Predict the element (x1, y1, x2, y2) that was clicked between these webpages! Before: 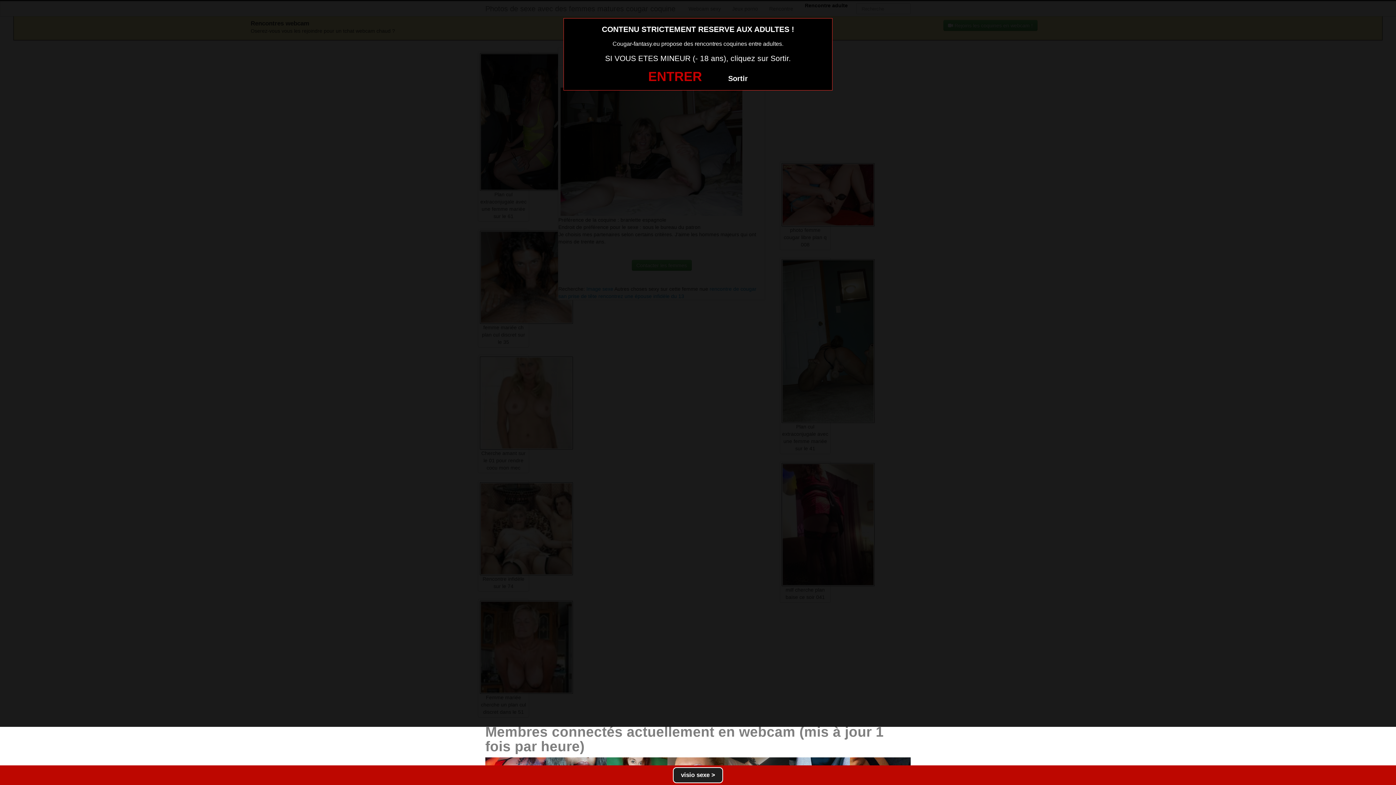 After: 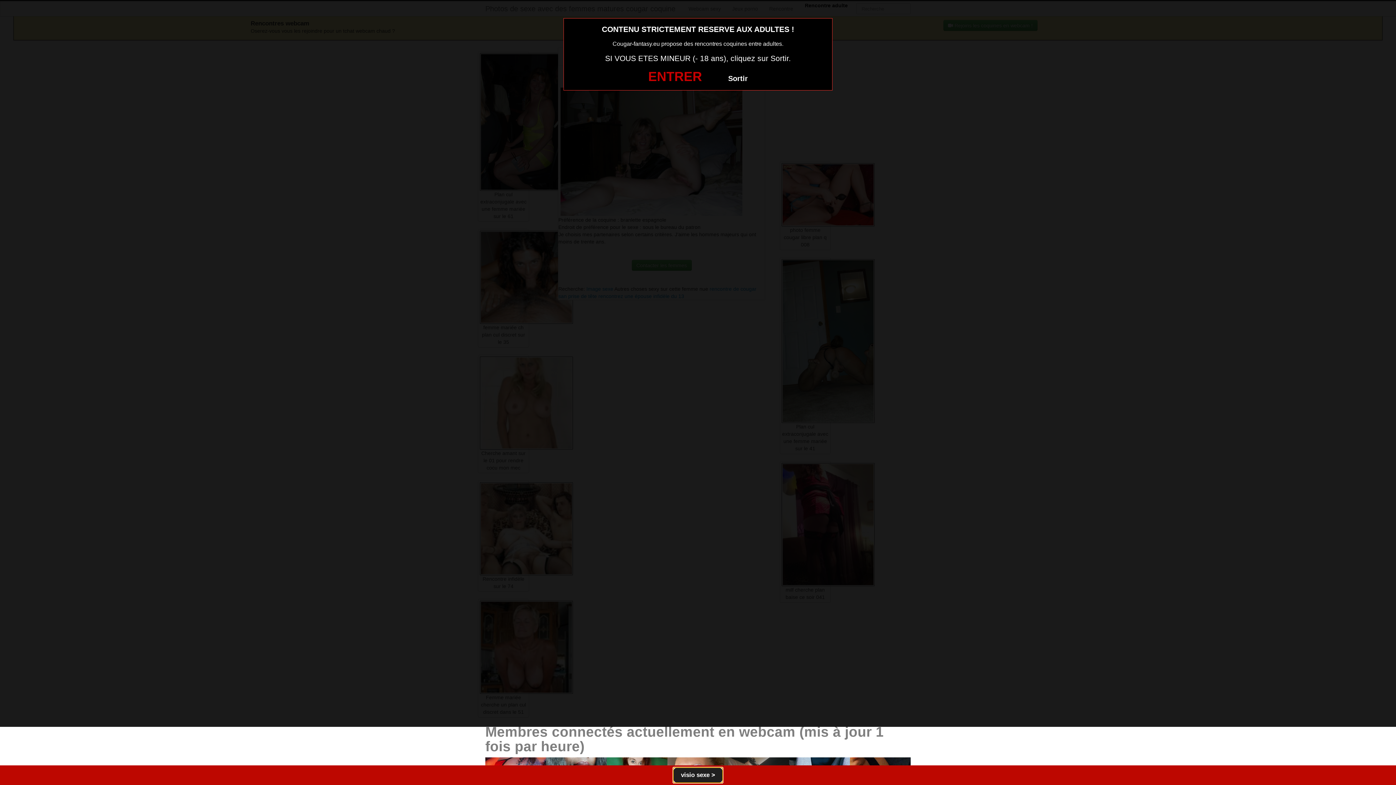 Action: label: visio sexe > bbox: (673, 767, 723, 783)